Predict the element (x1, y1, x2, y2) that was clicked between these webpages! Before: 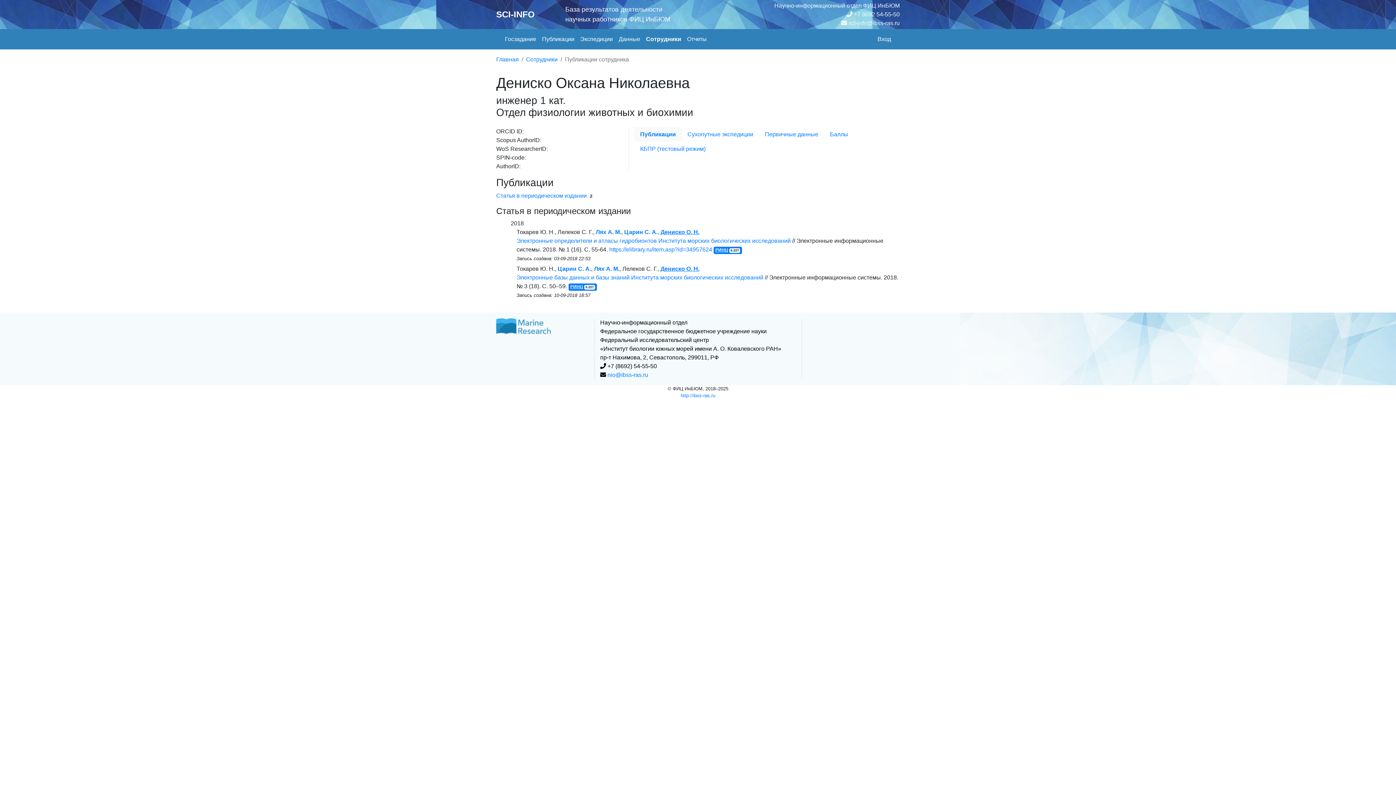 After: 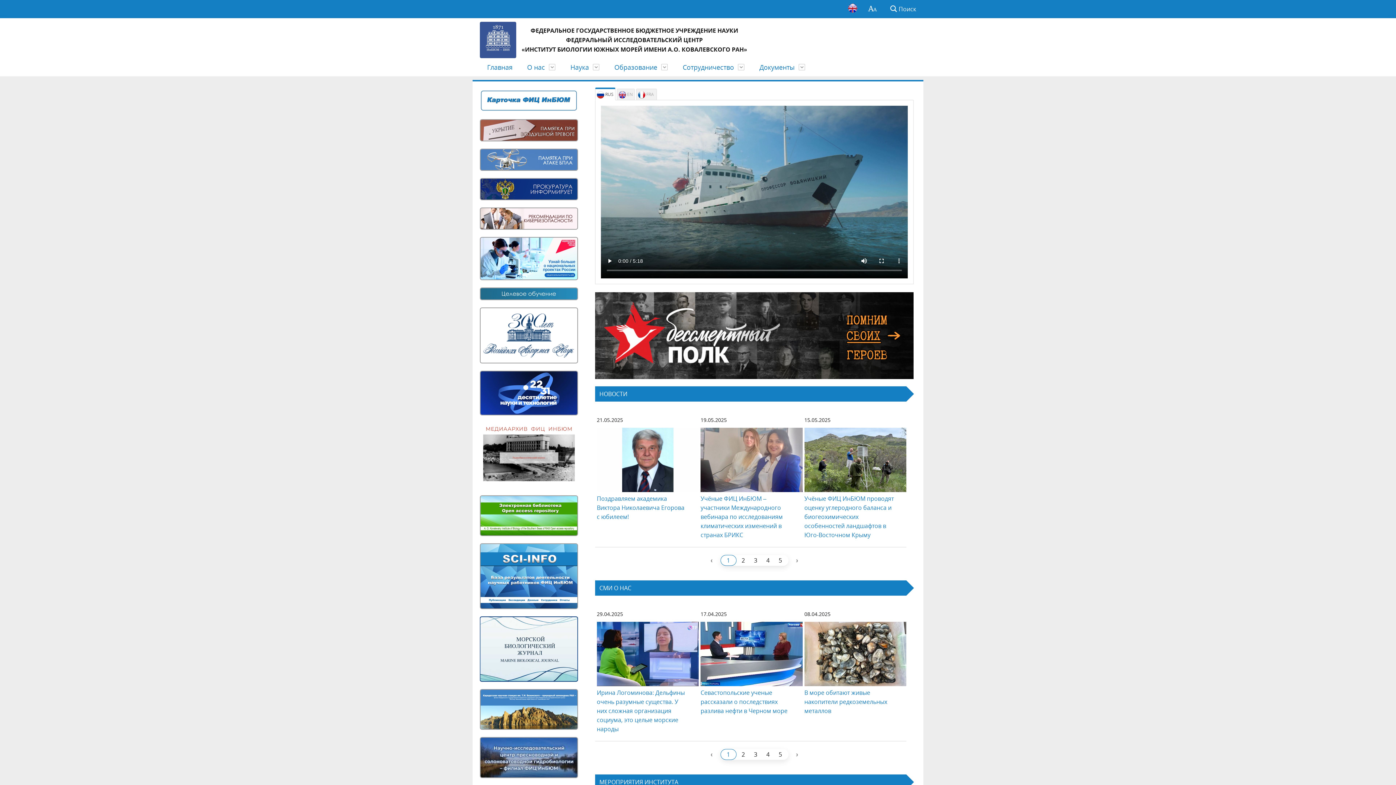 Action: bbox: (680, 393, 715, 398) label: http://ibss-ras.ru